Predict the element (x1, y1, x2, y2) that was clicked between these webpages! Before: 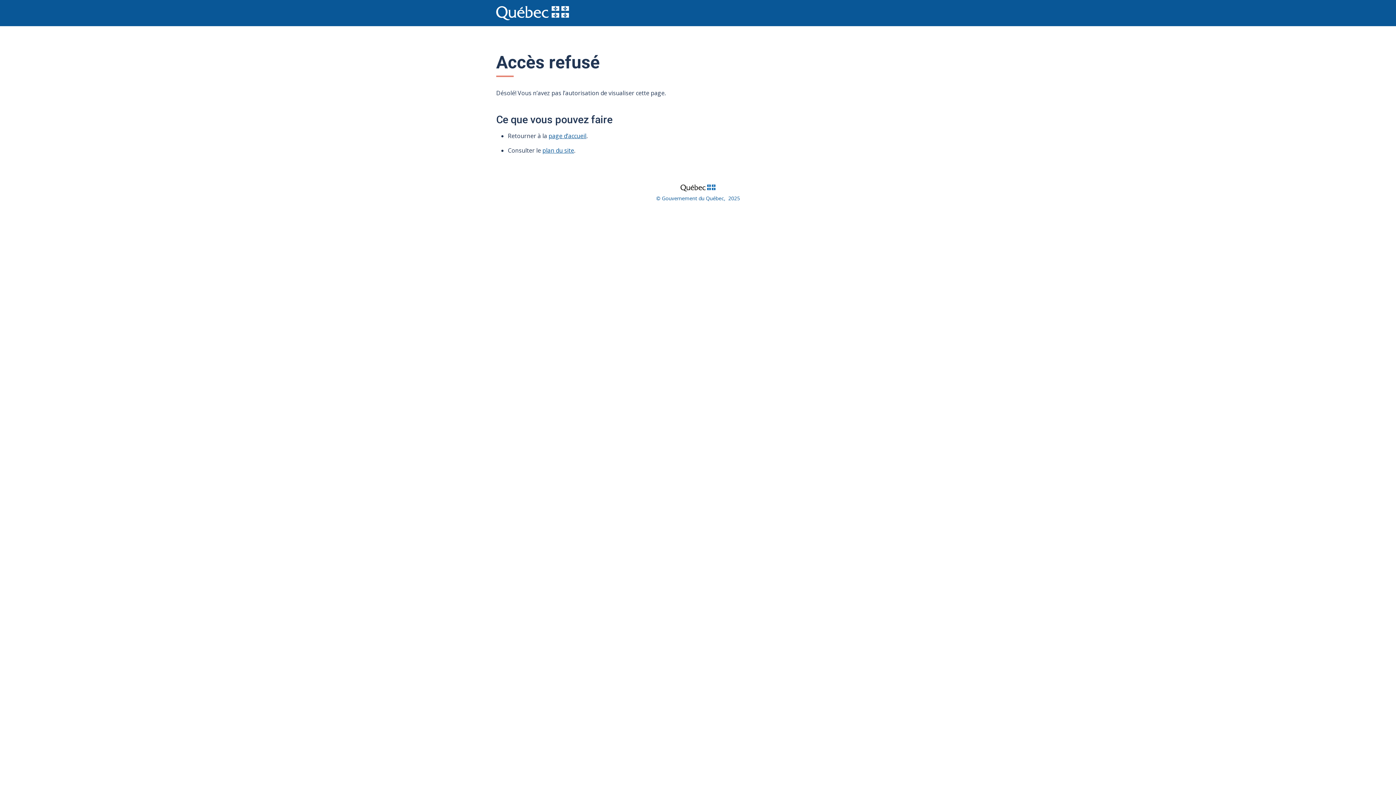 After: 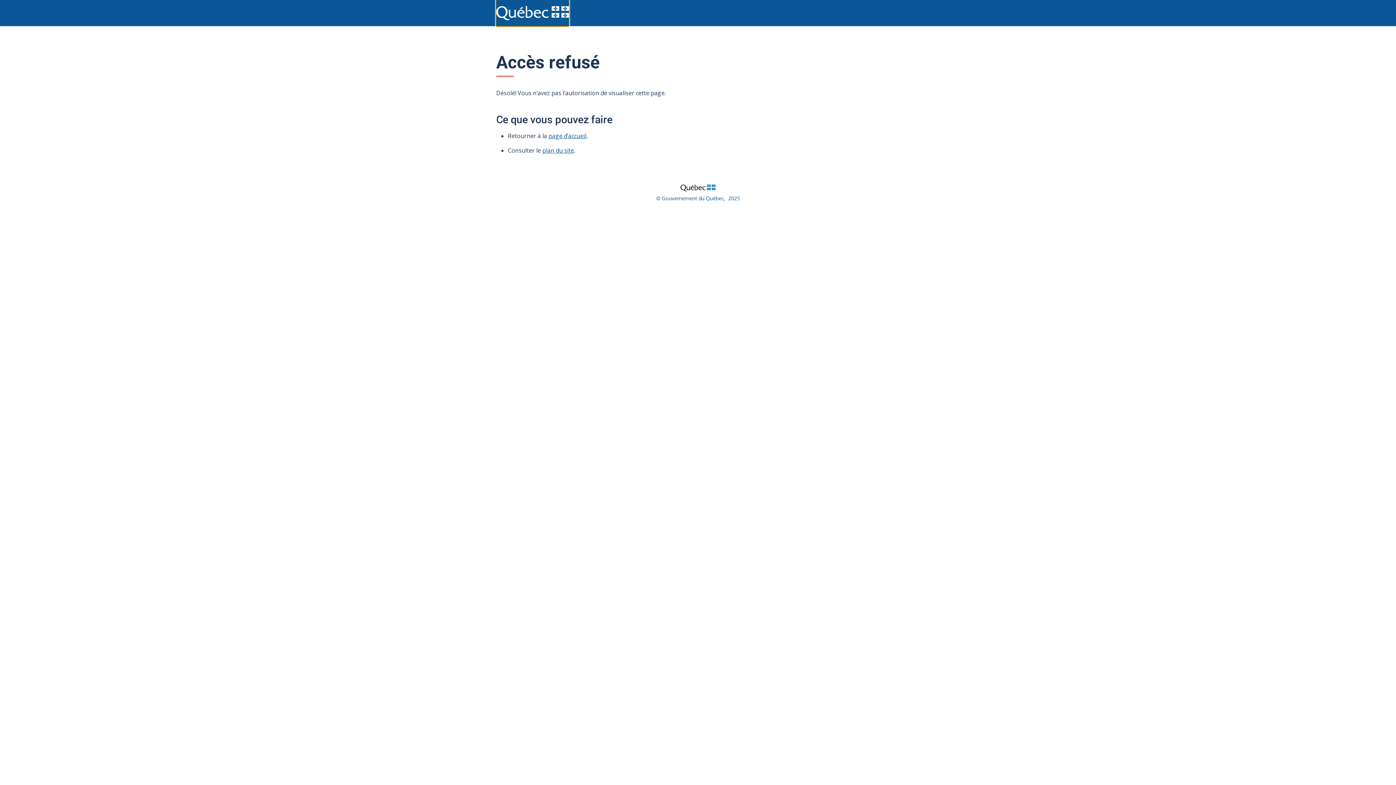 Action: bbox: (496, 0, 569, 26)